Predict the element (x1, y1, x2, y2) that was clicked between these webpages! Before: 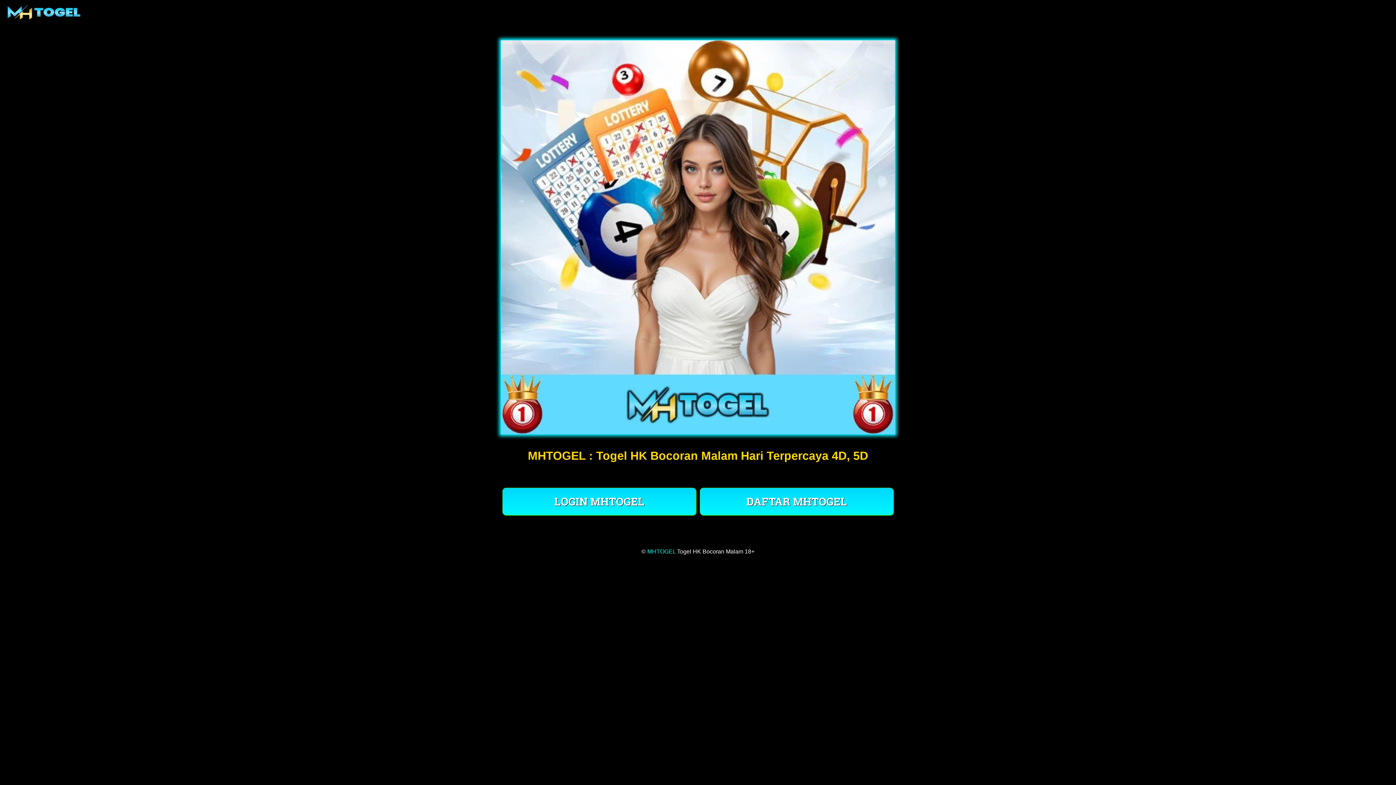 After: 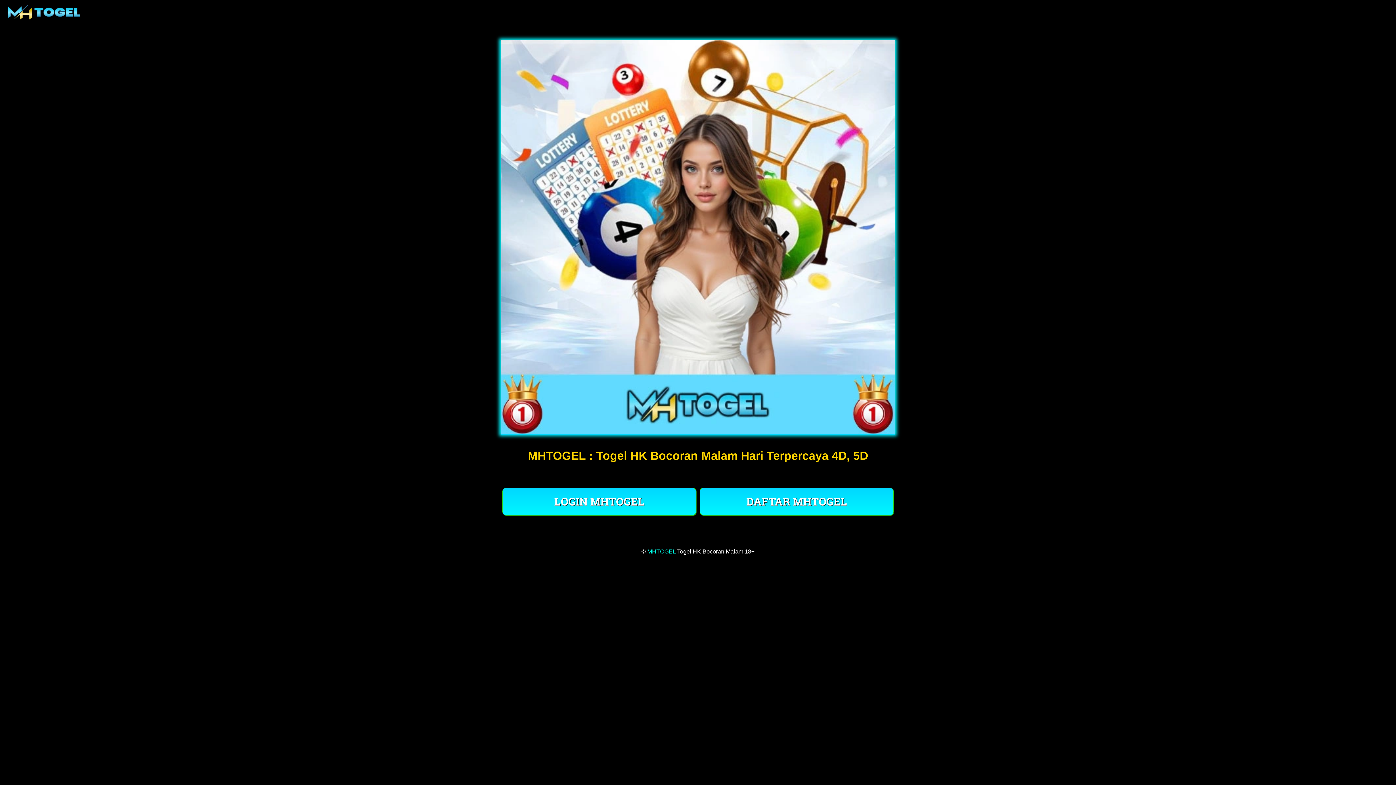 Action: bbox: (7, 16, 80, 22)